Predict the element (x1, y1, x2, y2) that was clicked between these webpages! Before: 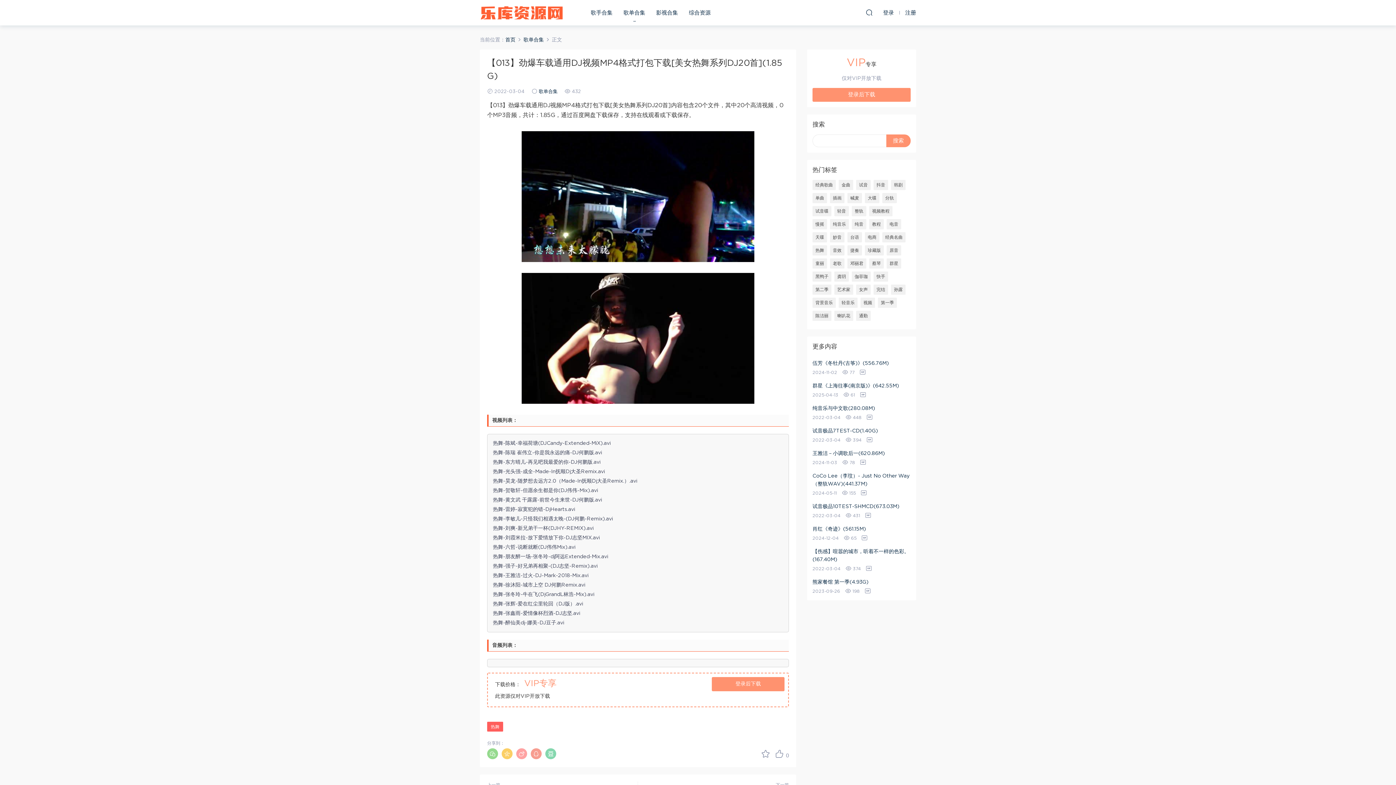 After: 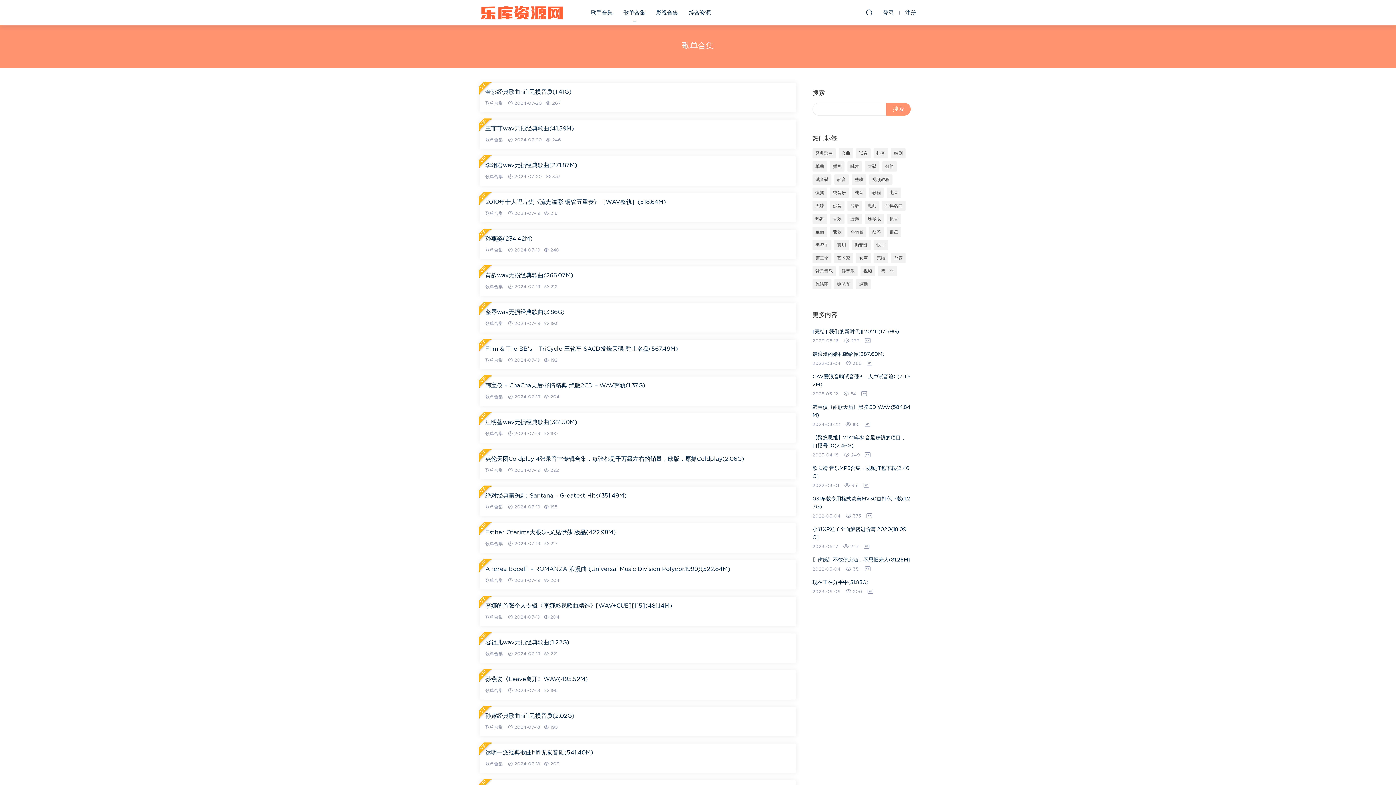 Action: label: 歌单合集 bbox: (538, 89, 557, 94)